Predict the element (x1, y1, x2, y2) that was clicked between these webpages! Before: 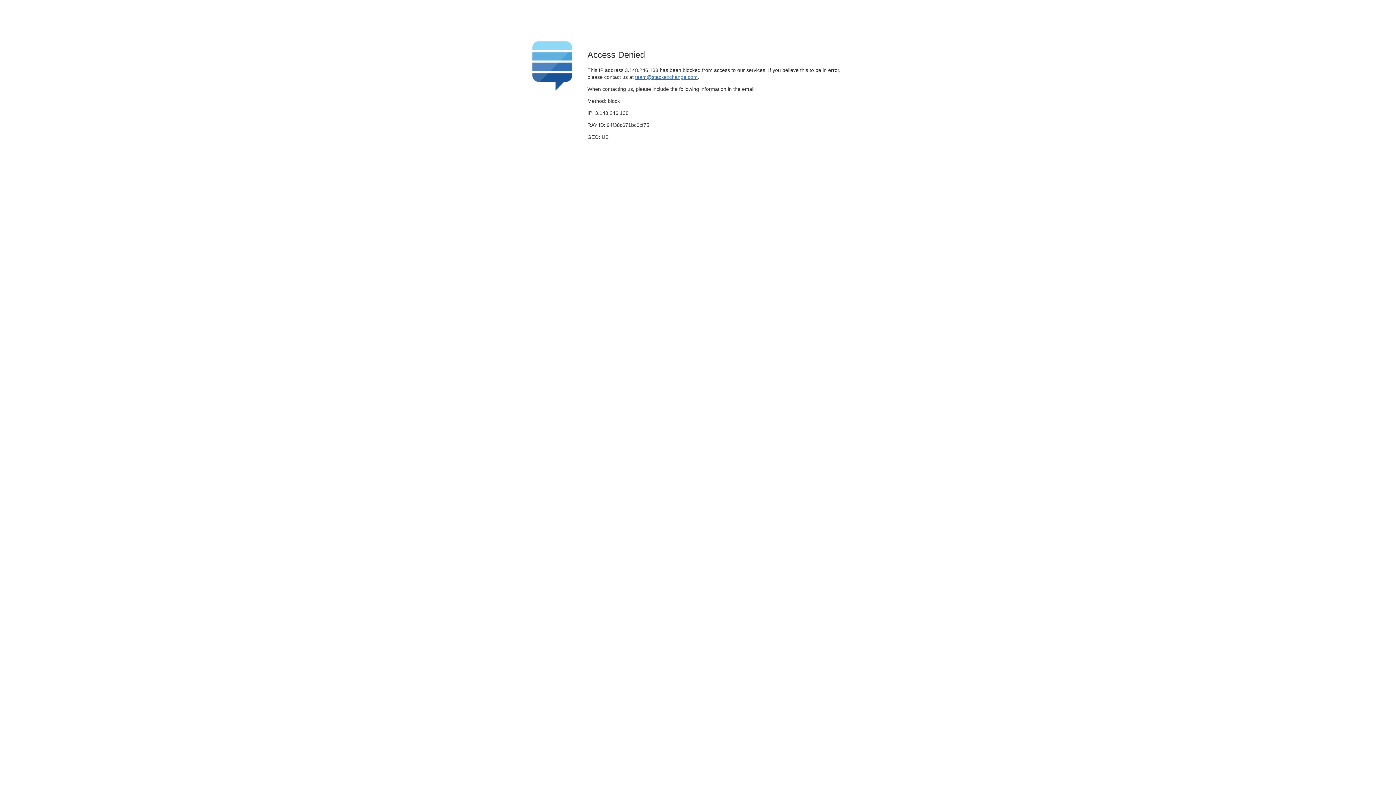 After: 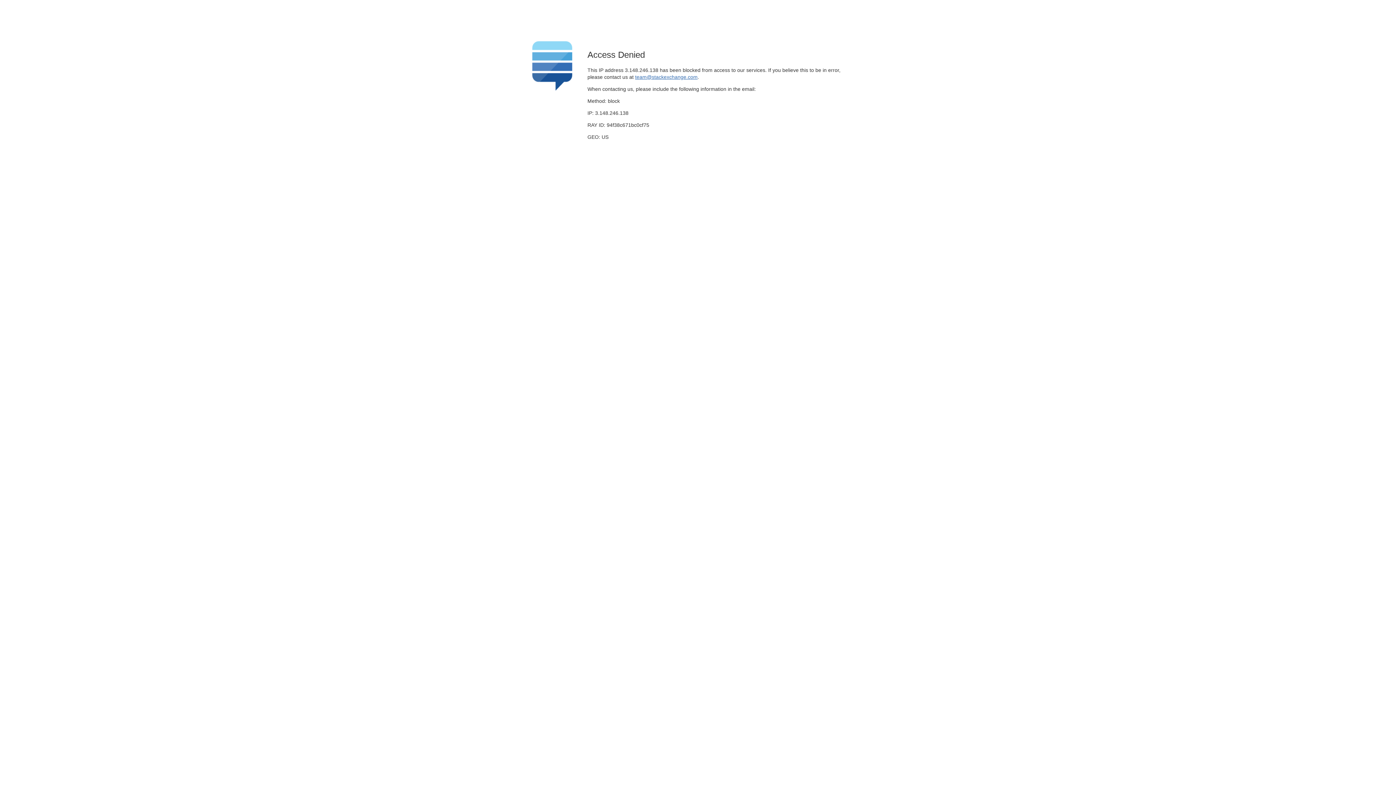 Action: label: team@stackexchange.com bbox: (635, 74, 697, 79)